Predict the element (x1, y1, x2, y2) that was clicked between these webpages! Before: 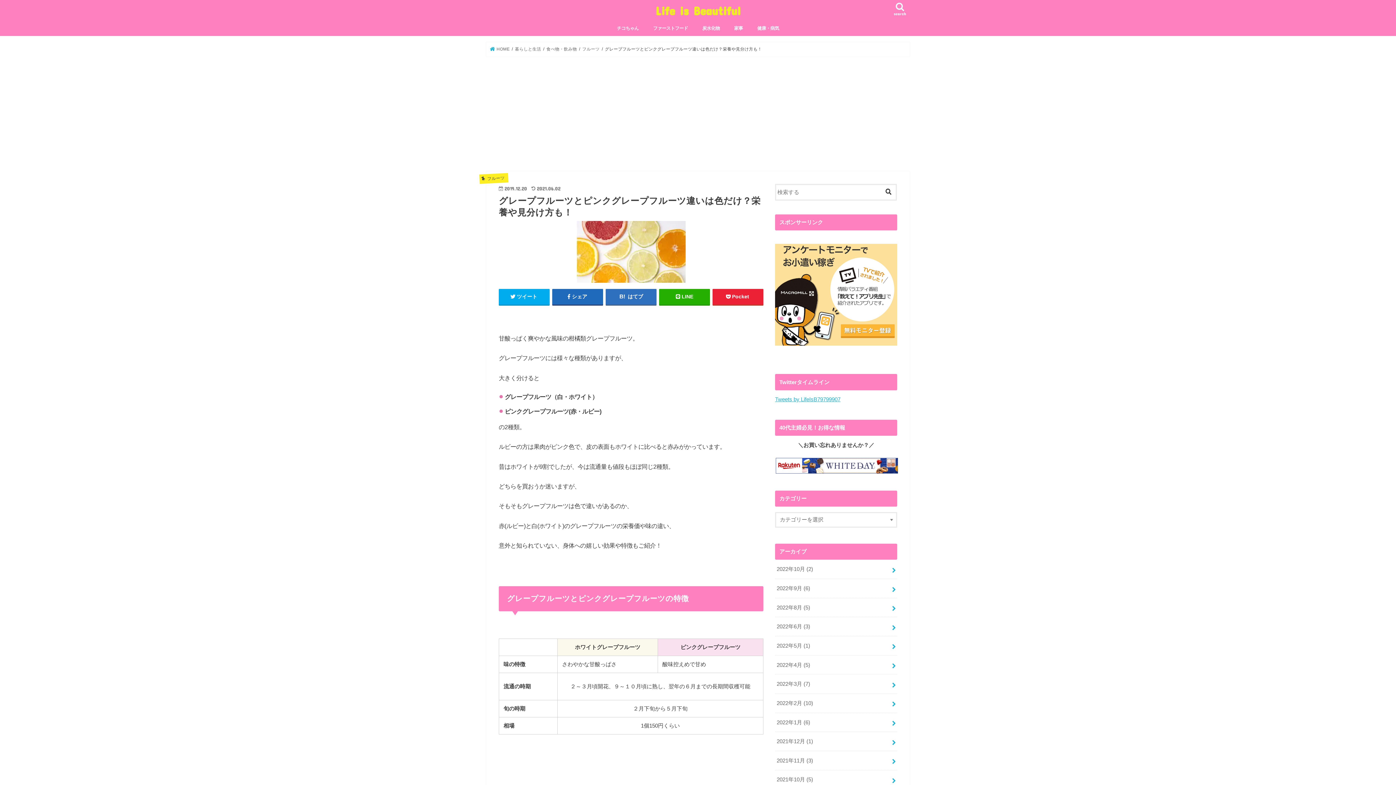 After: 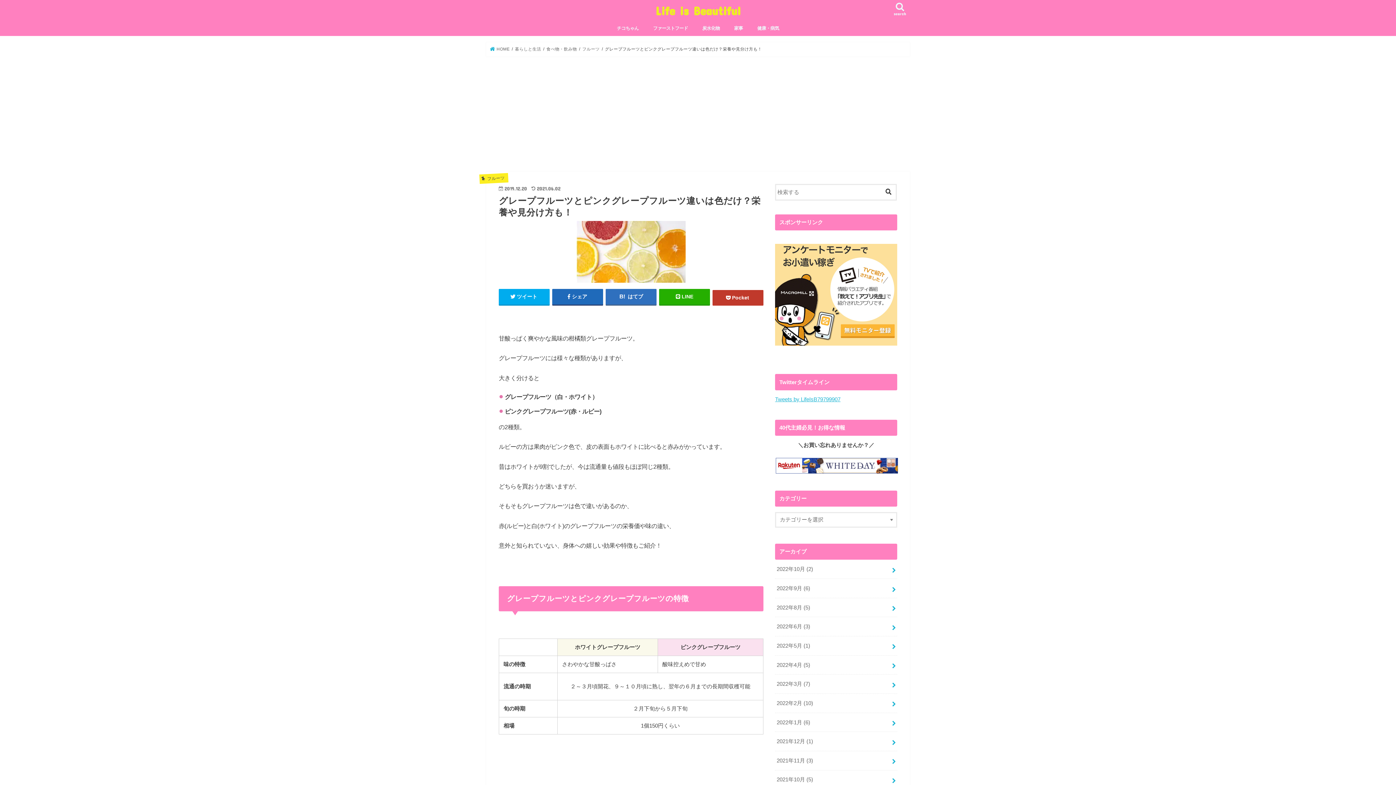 Action: bbox: (712, 289, 763, 304) label:  Pocket